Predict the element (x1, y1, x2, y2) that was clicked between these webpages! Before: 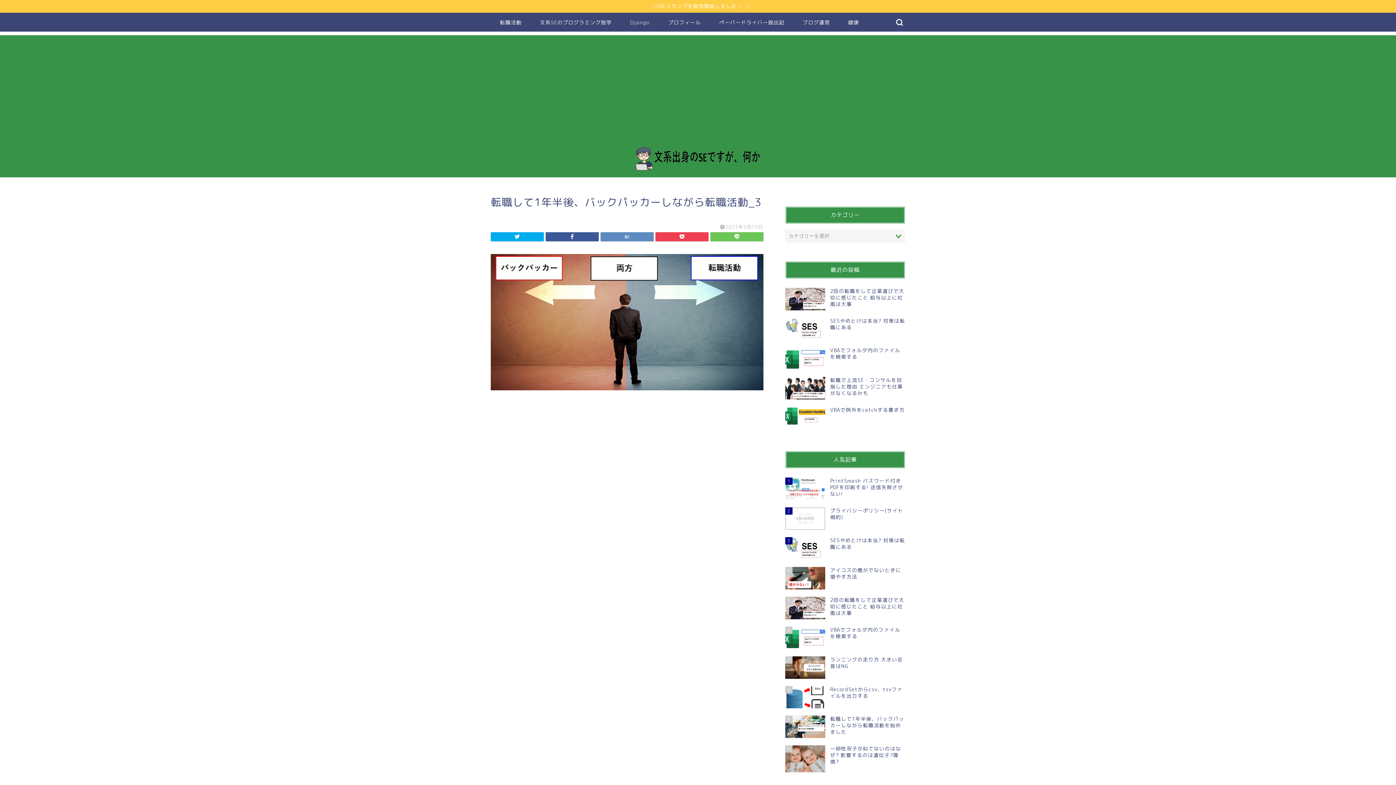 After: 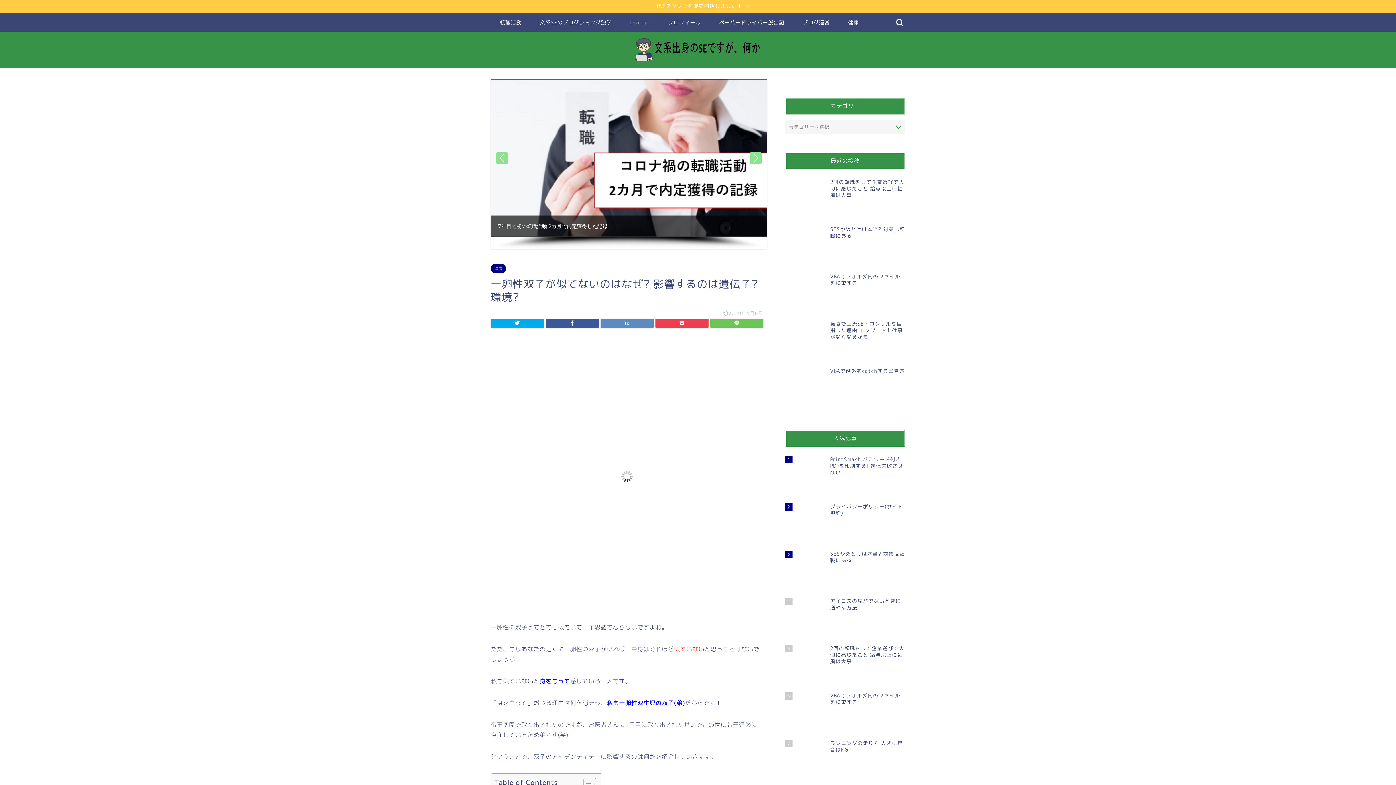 Action: bbox: (785, 742, 905, 776) label: 10
一卵性双子が似てないのはなぜ? 影響するのは遺伝子?環境?